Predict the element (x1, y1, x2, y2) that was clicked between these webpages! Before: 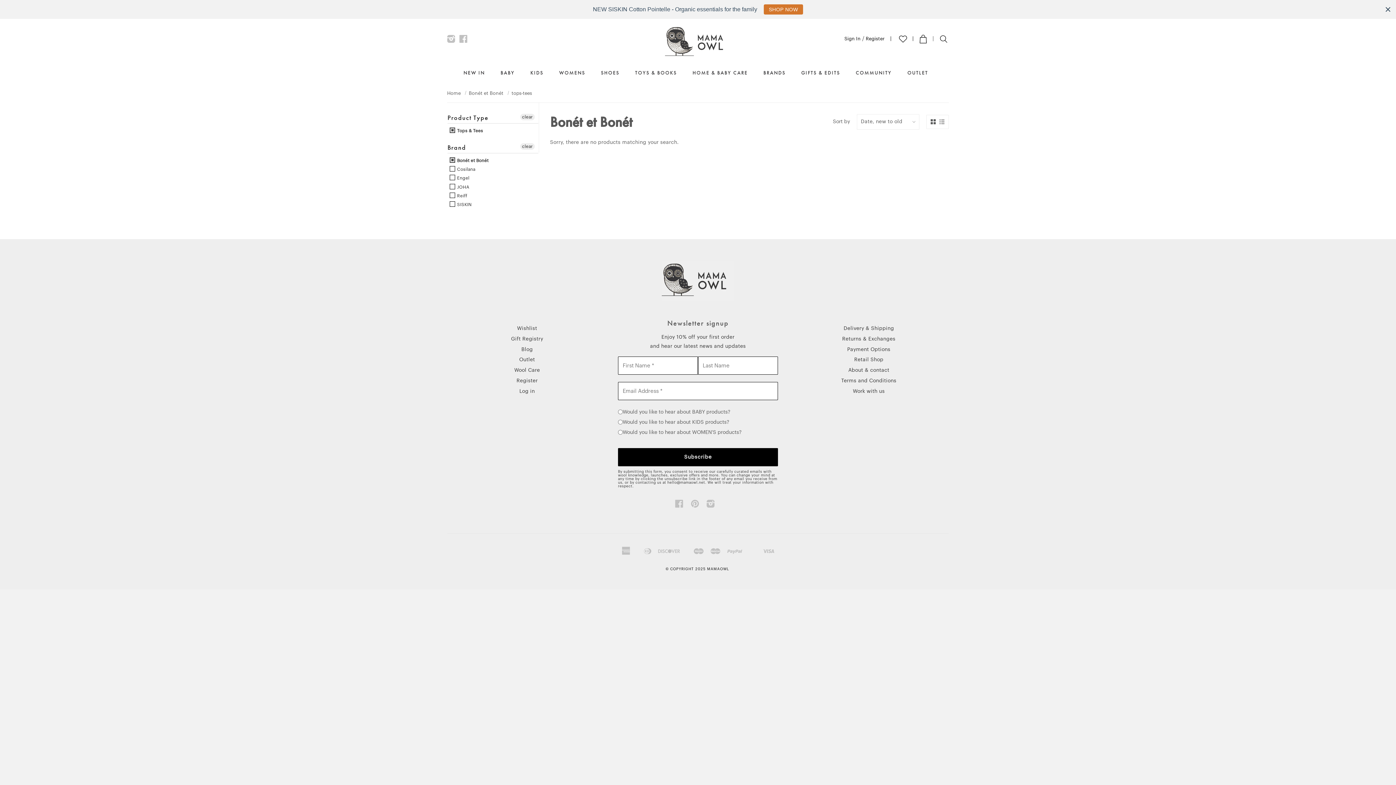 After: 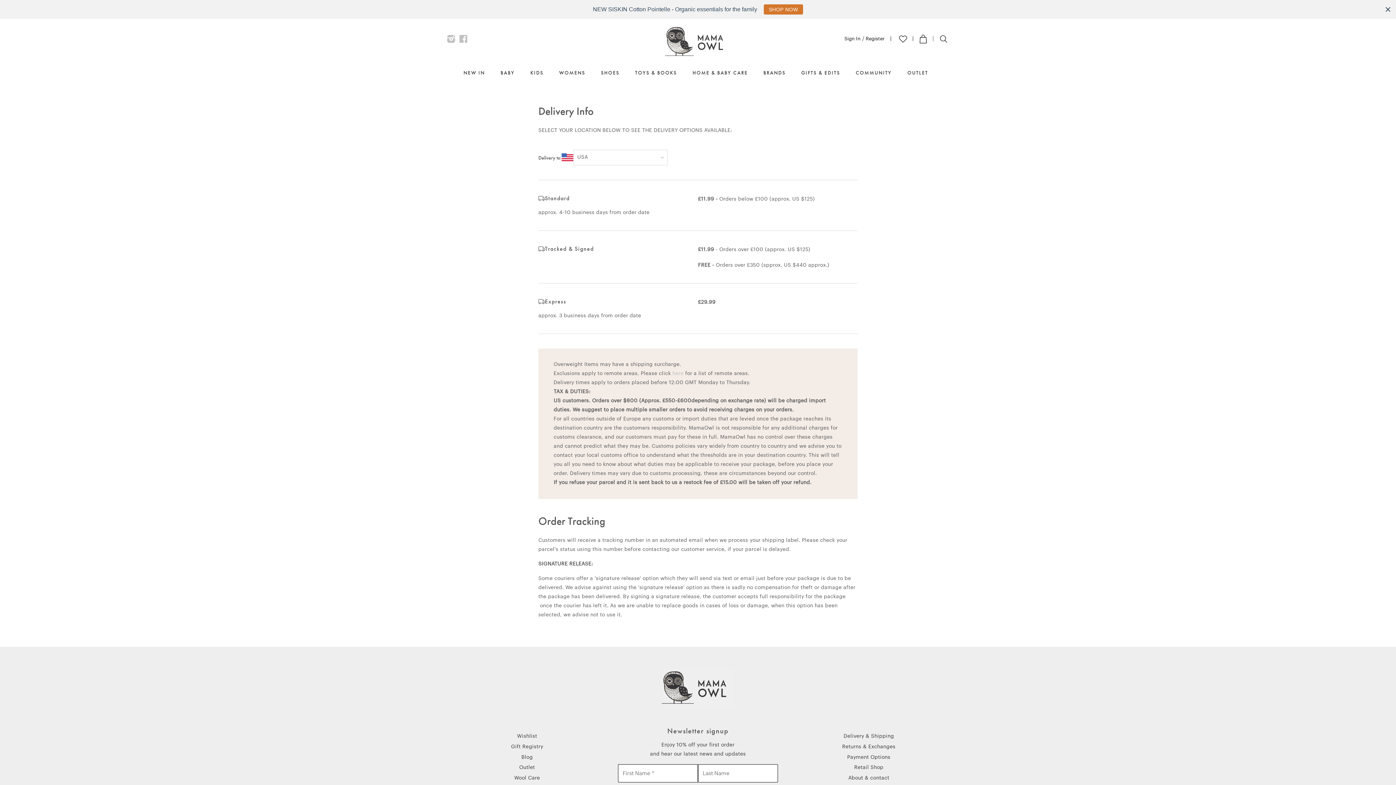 Action: bbox: (843, 326, 894, 331) label: Delivery & Shipping